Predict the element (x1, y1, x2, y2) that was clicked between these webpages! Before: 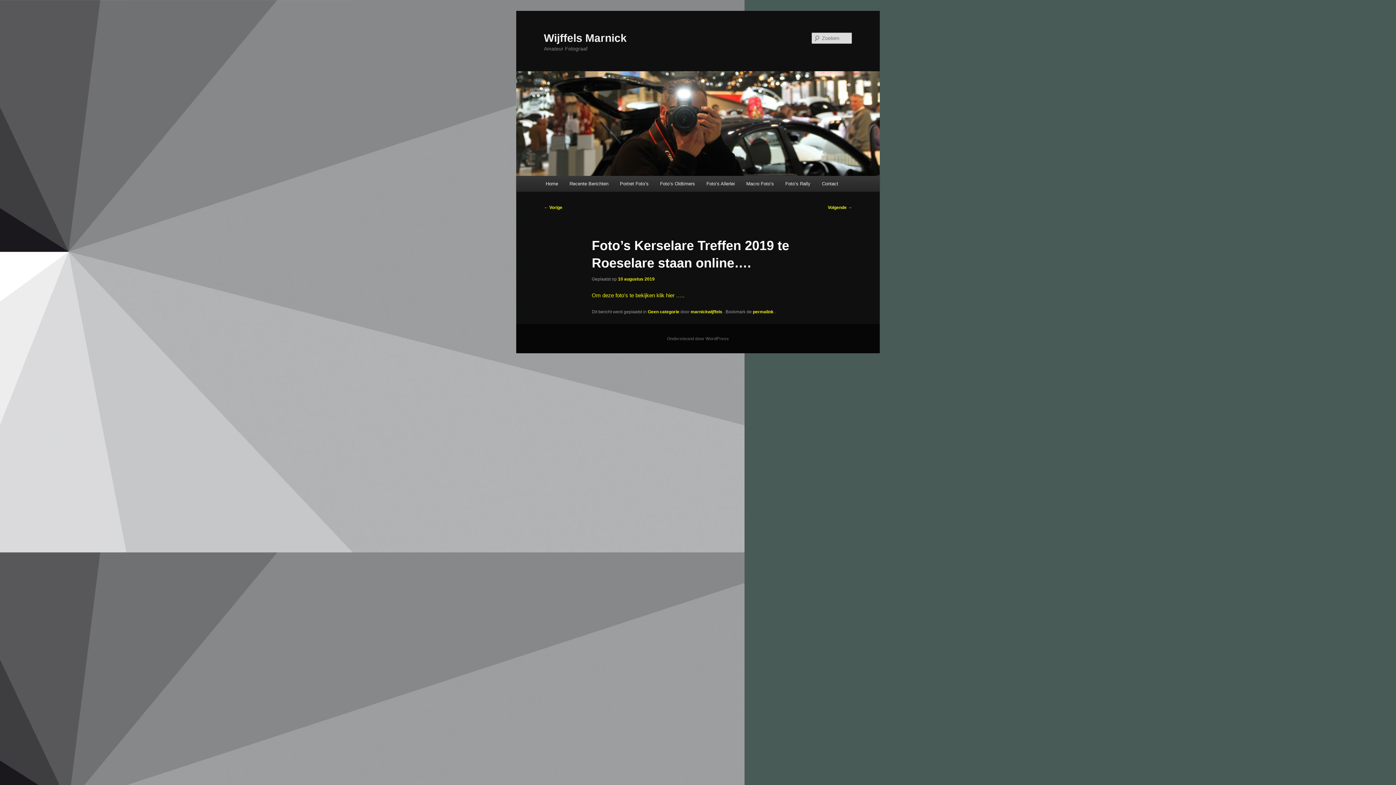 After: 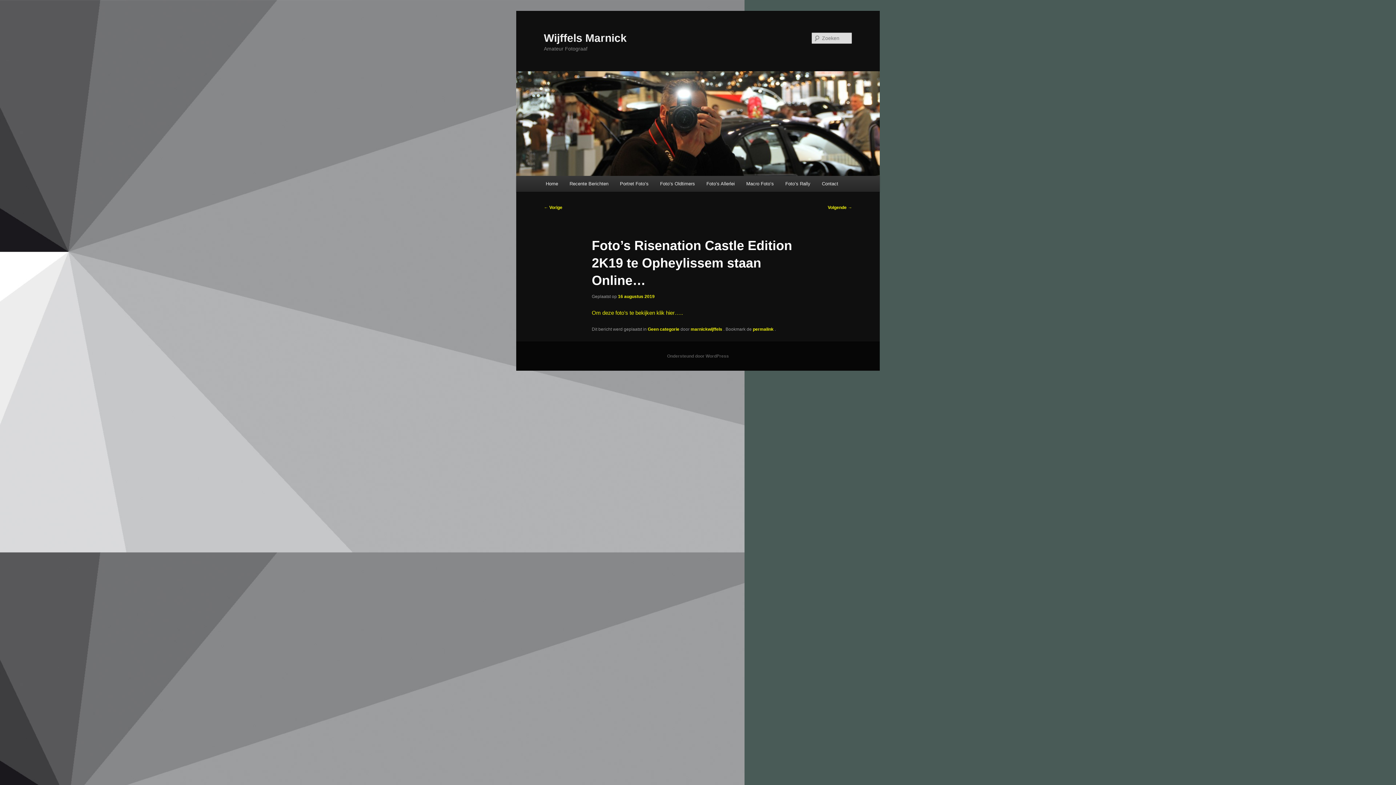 Action: label: Volgende → bbox: (828, 205, 852, 210)